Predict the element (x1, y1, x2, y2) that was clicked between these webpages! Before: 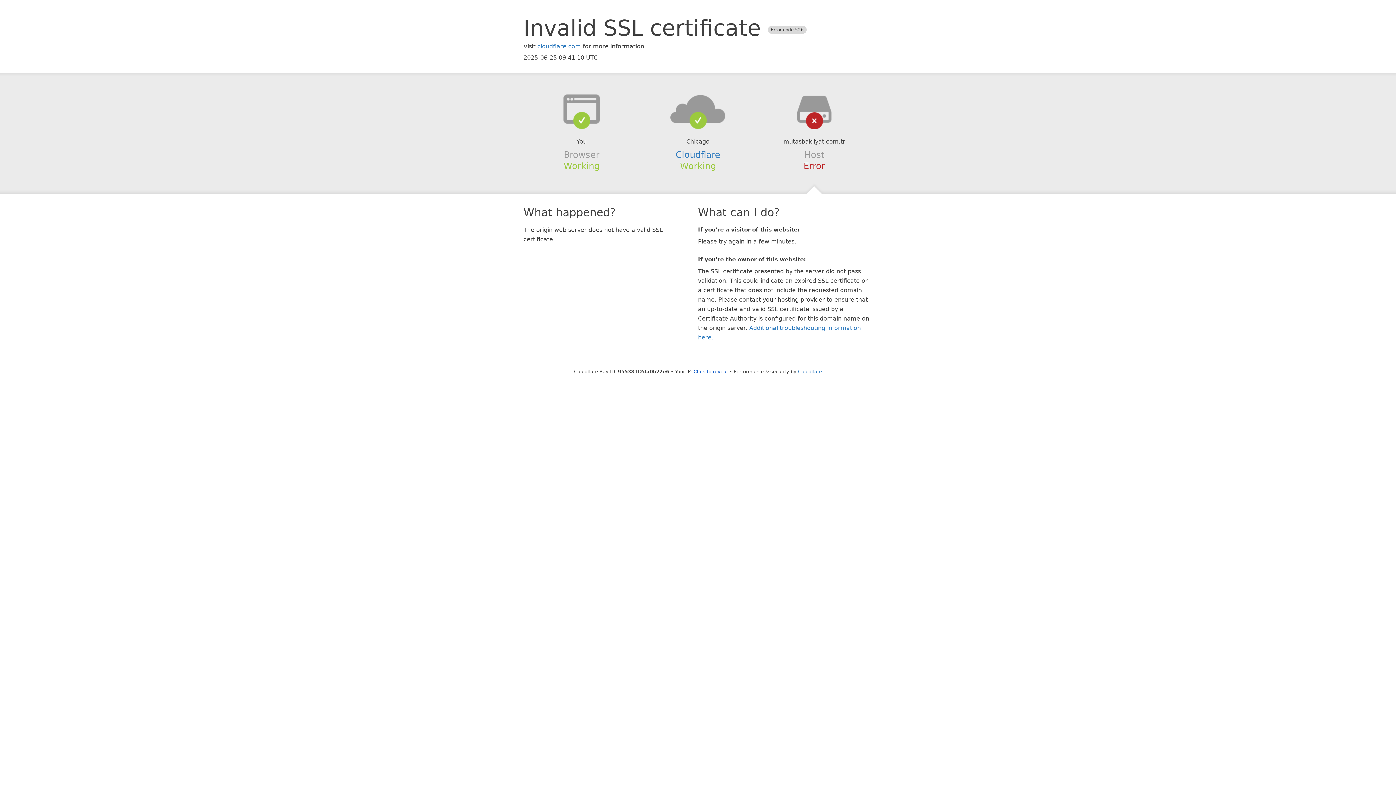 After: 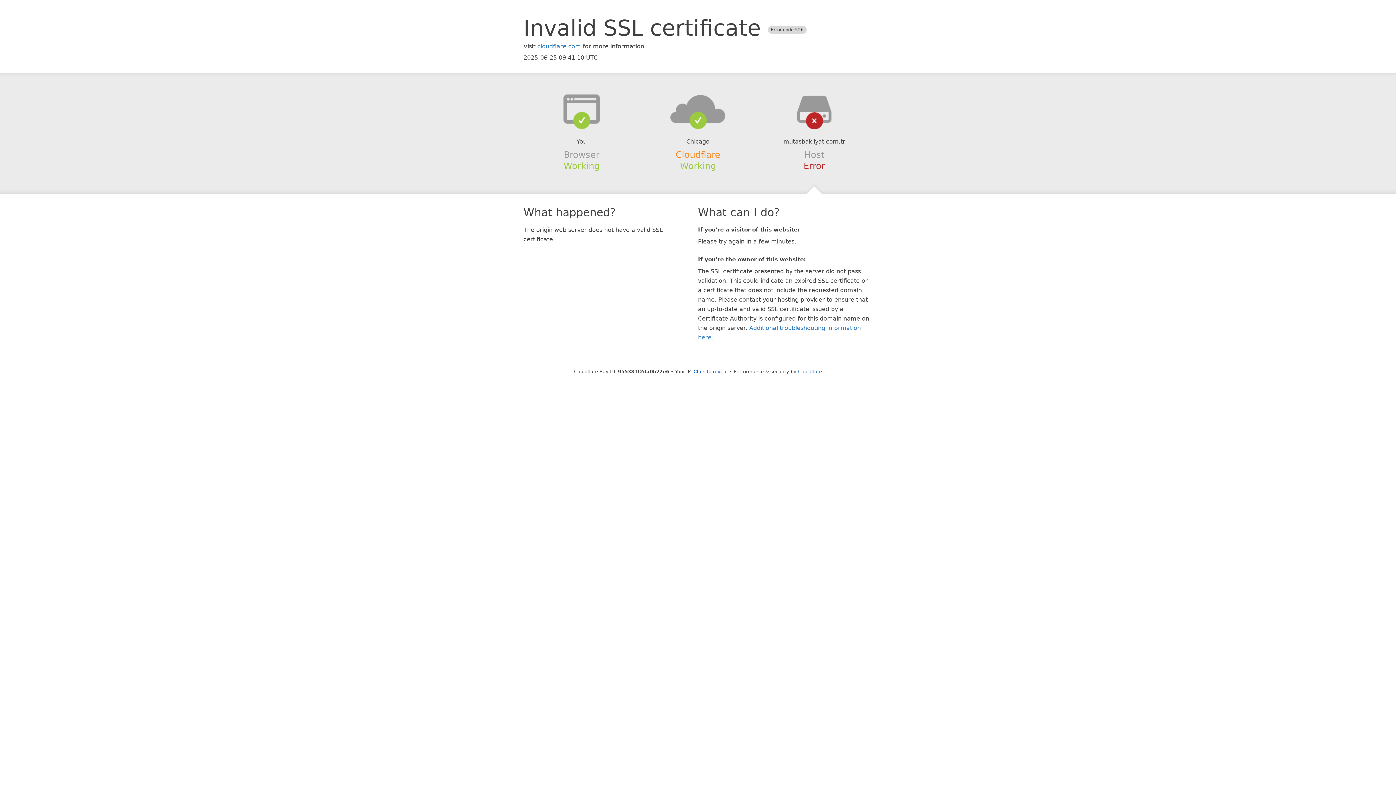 Action: bbox: (675, 149, 720, 159) label: Cloudflare